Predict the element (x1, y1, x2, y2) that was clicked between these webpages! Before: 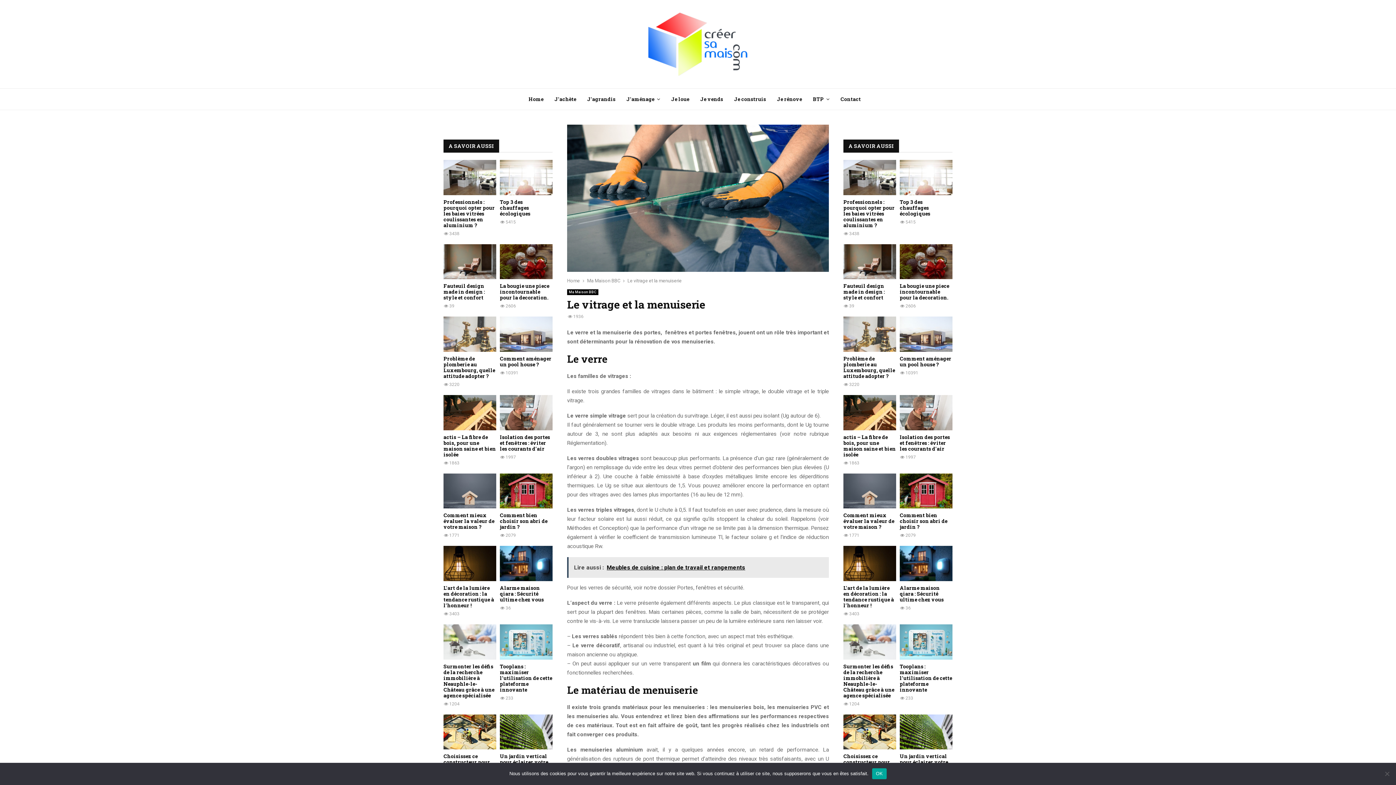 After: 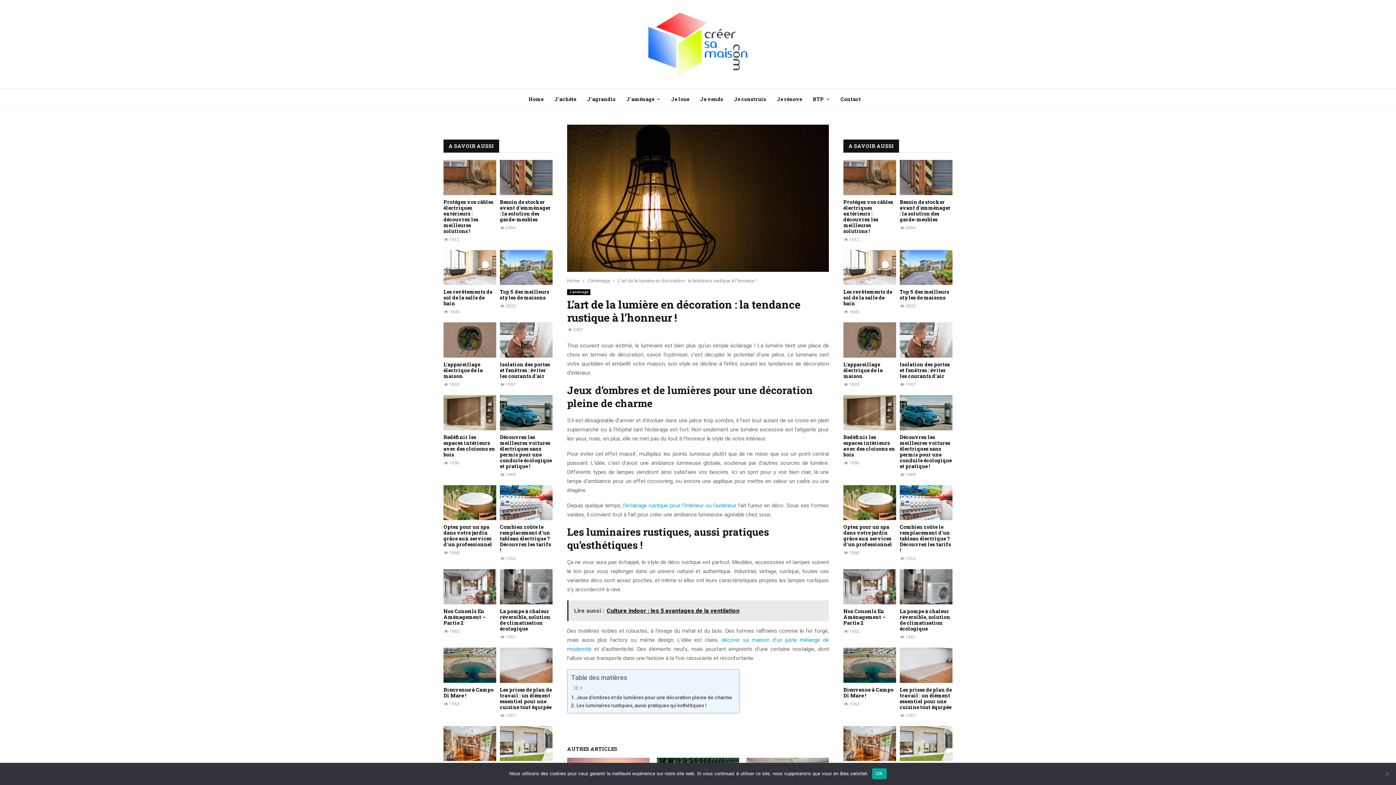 Action: bbox: (443, 546, 496, 581)